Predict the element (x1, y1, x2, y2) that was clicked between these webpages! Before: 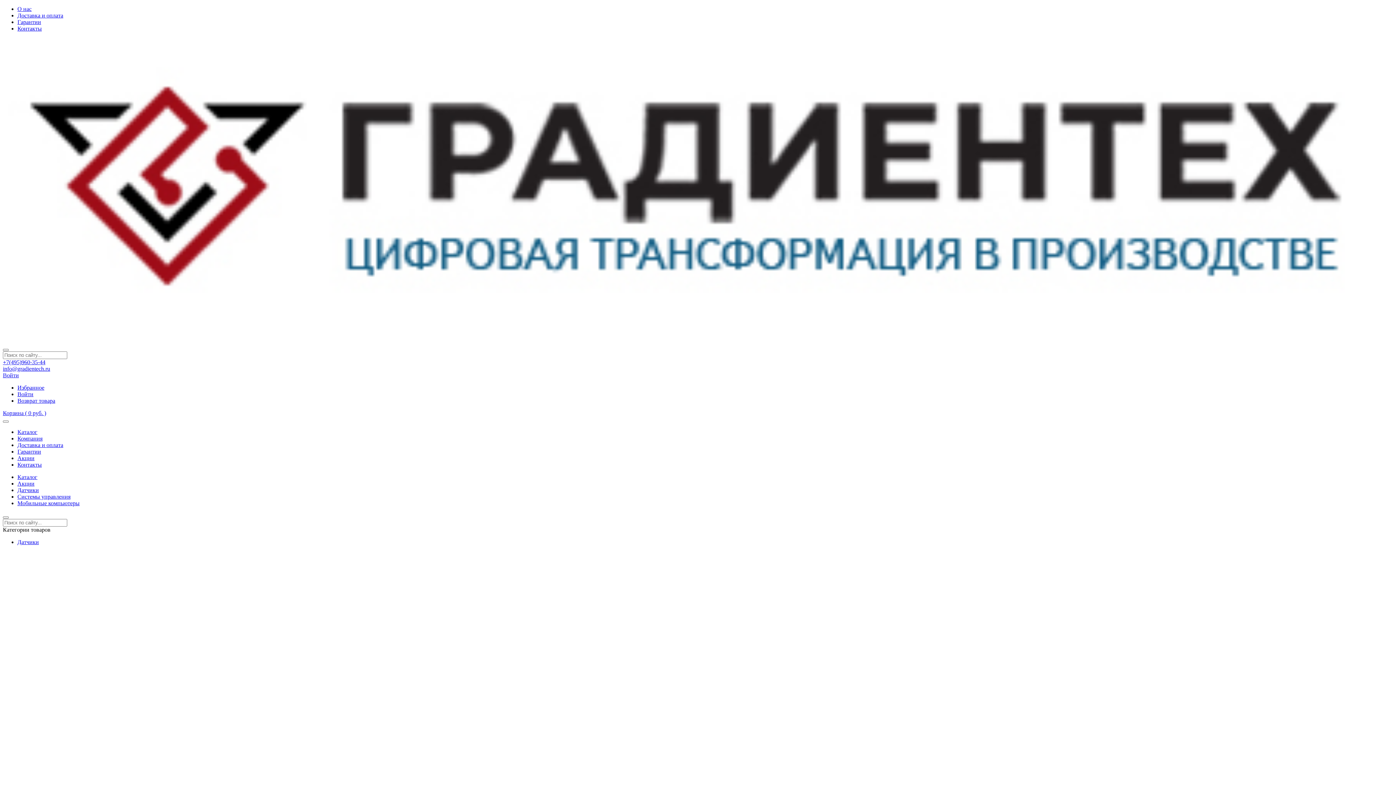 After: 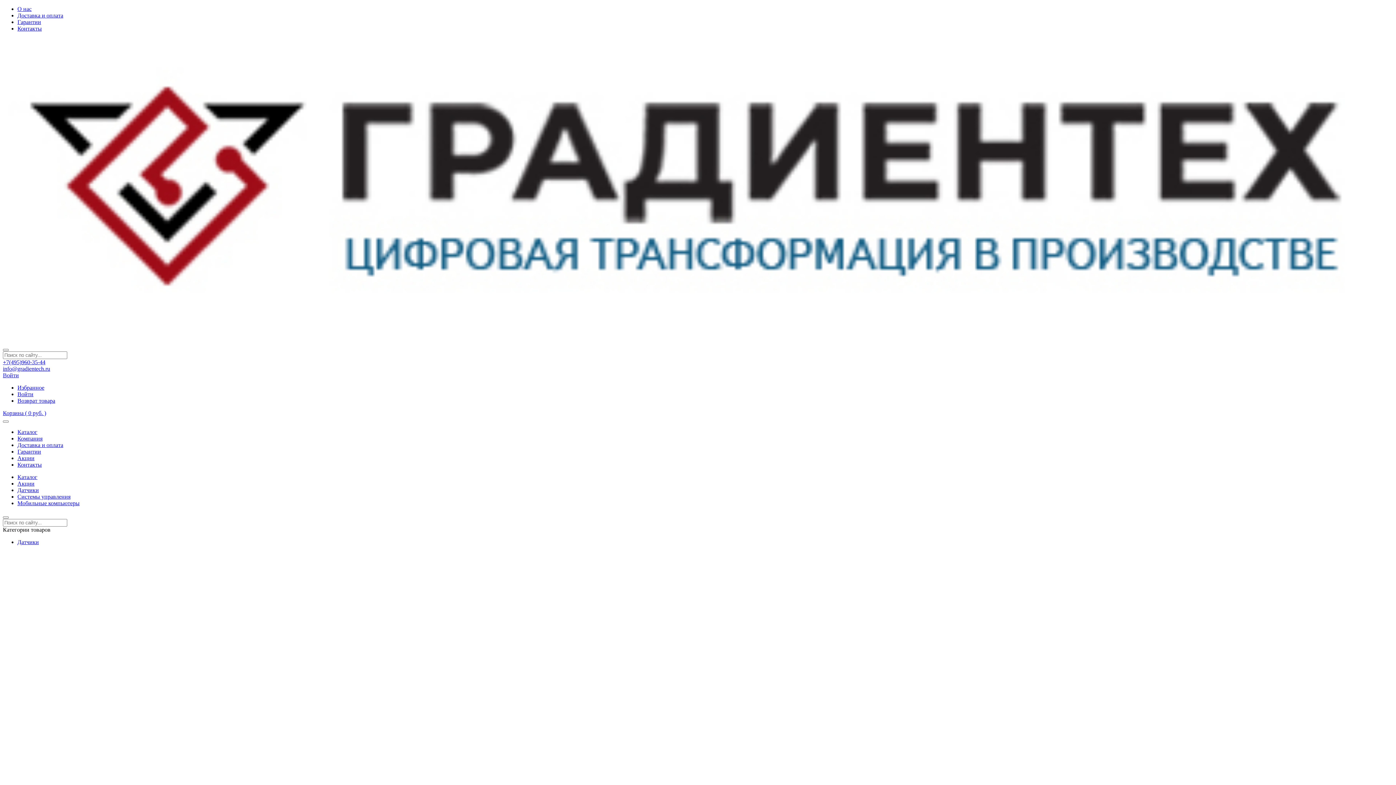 Action: bbox: (17, 474, 37, 480) label: Каталог